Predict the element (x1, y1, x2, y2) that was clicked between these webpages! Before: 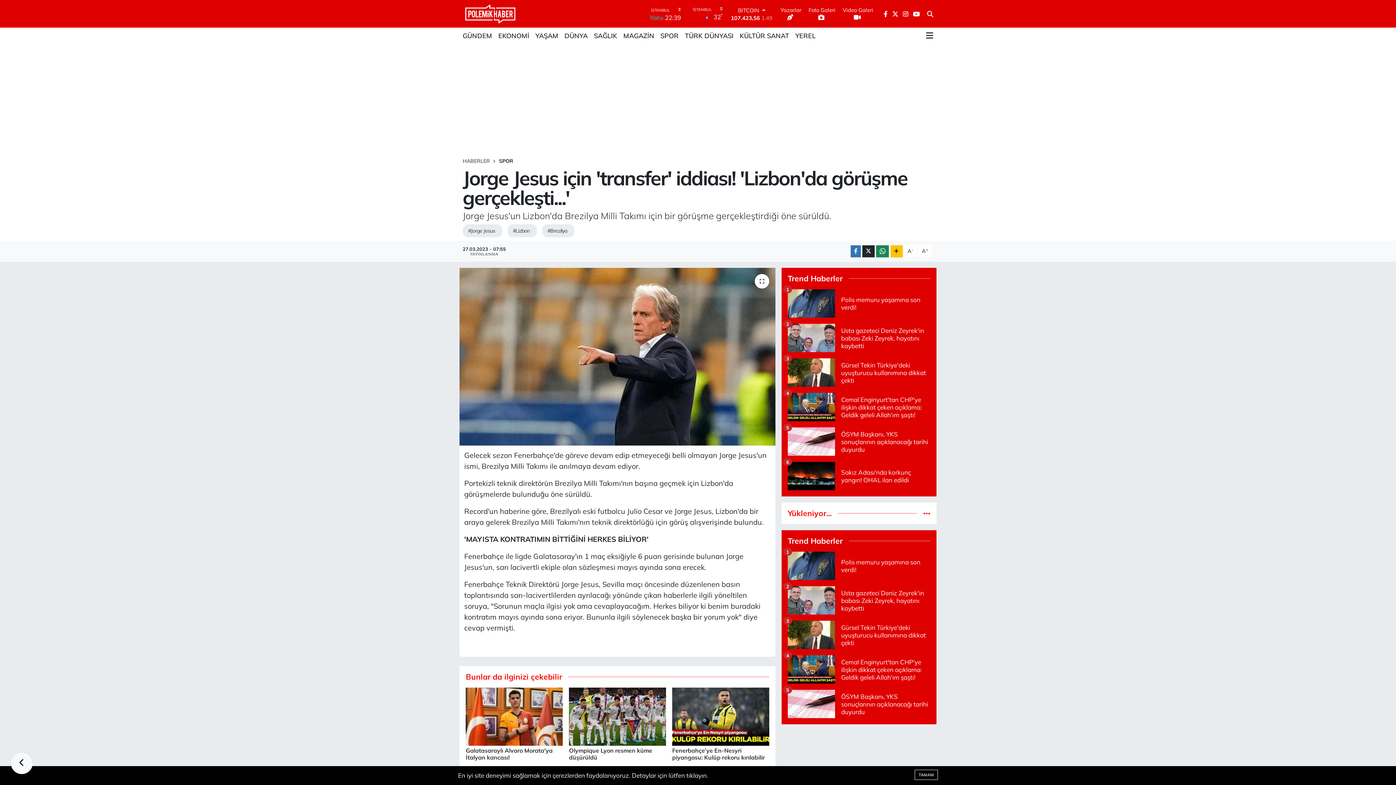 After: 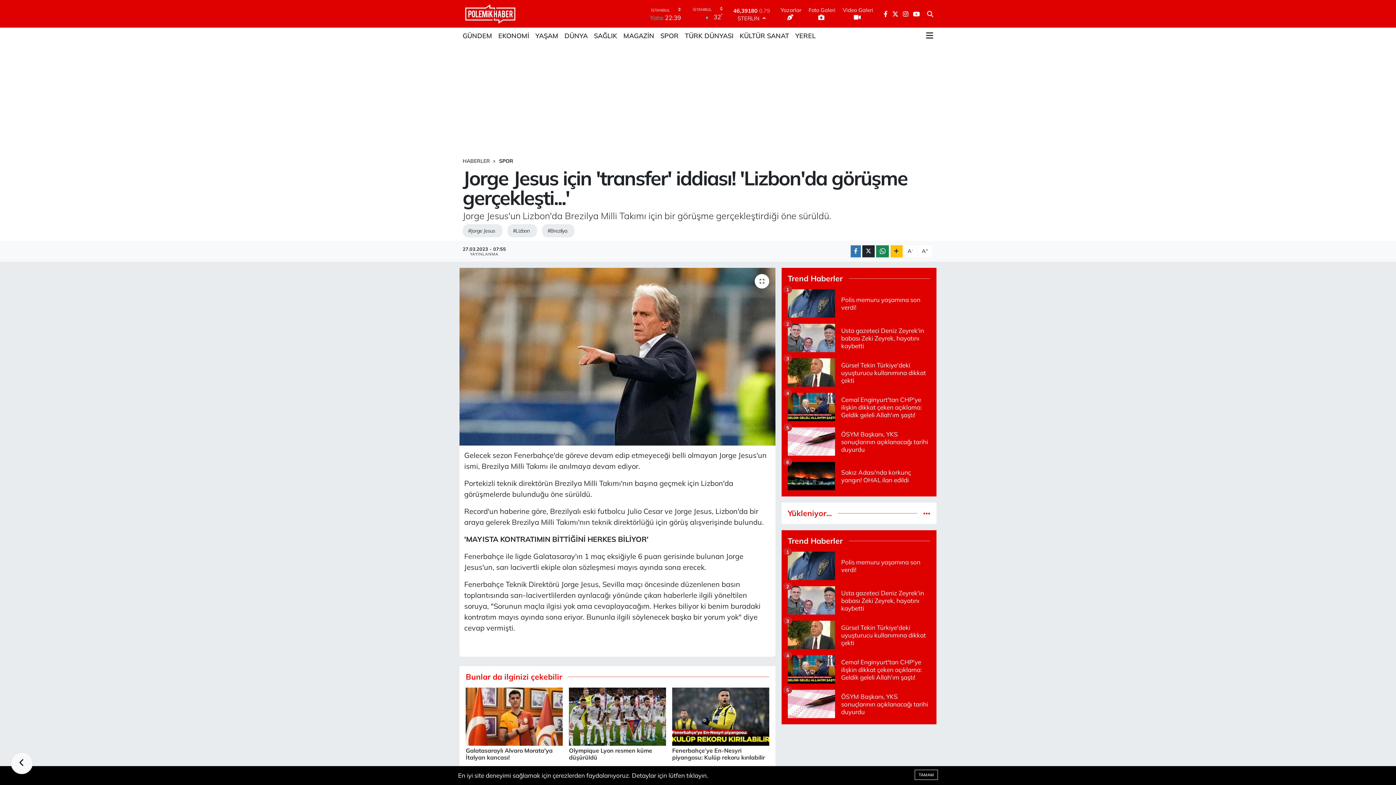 Action: bbox: (462, 157, 490, 164) label: HABERLER